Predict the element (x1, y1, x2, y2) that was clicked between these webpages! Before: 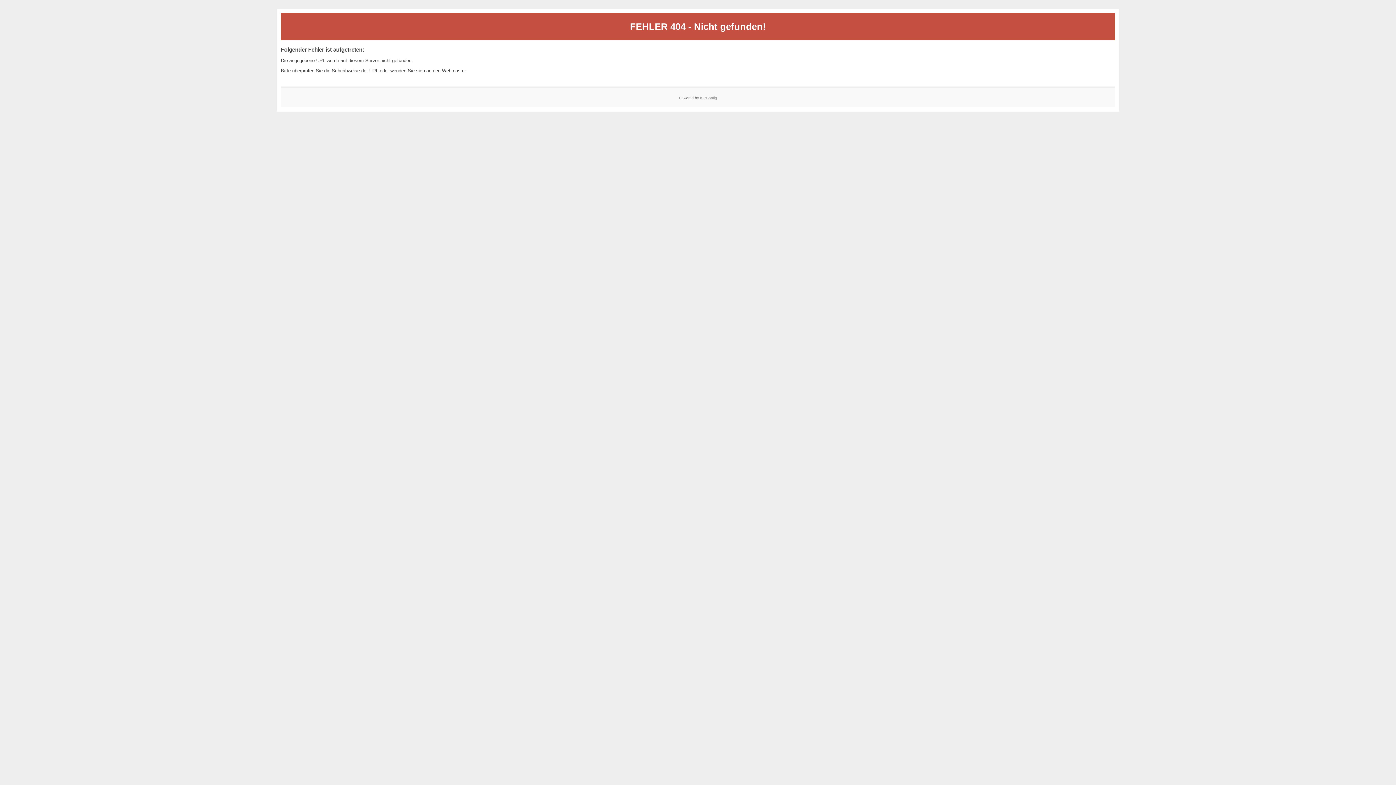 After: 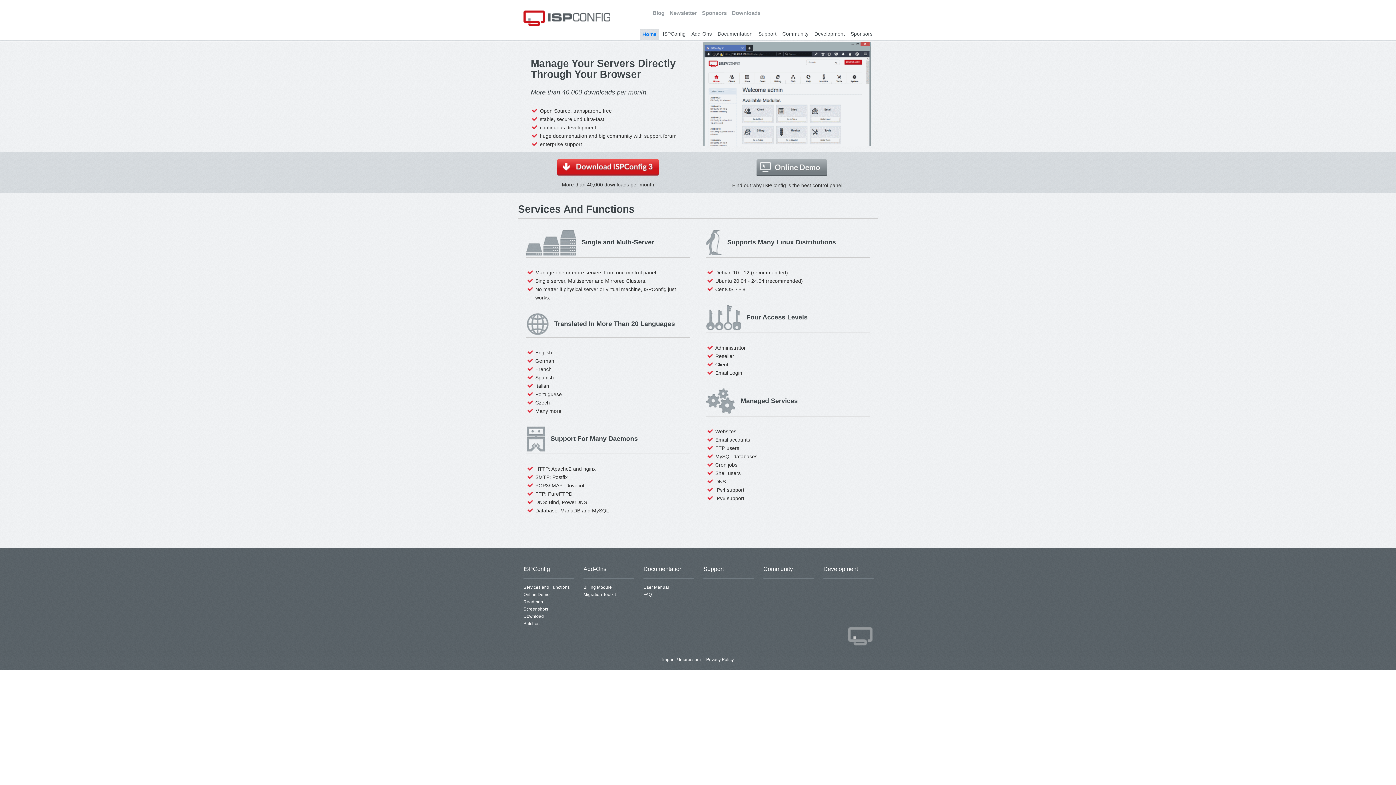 Action: bbox: (700, 95, 717, 99) label: ISPConfig